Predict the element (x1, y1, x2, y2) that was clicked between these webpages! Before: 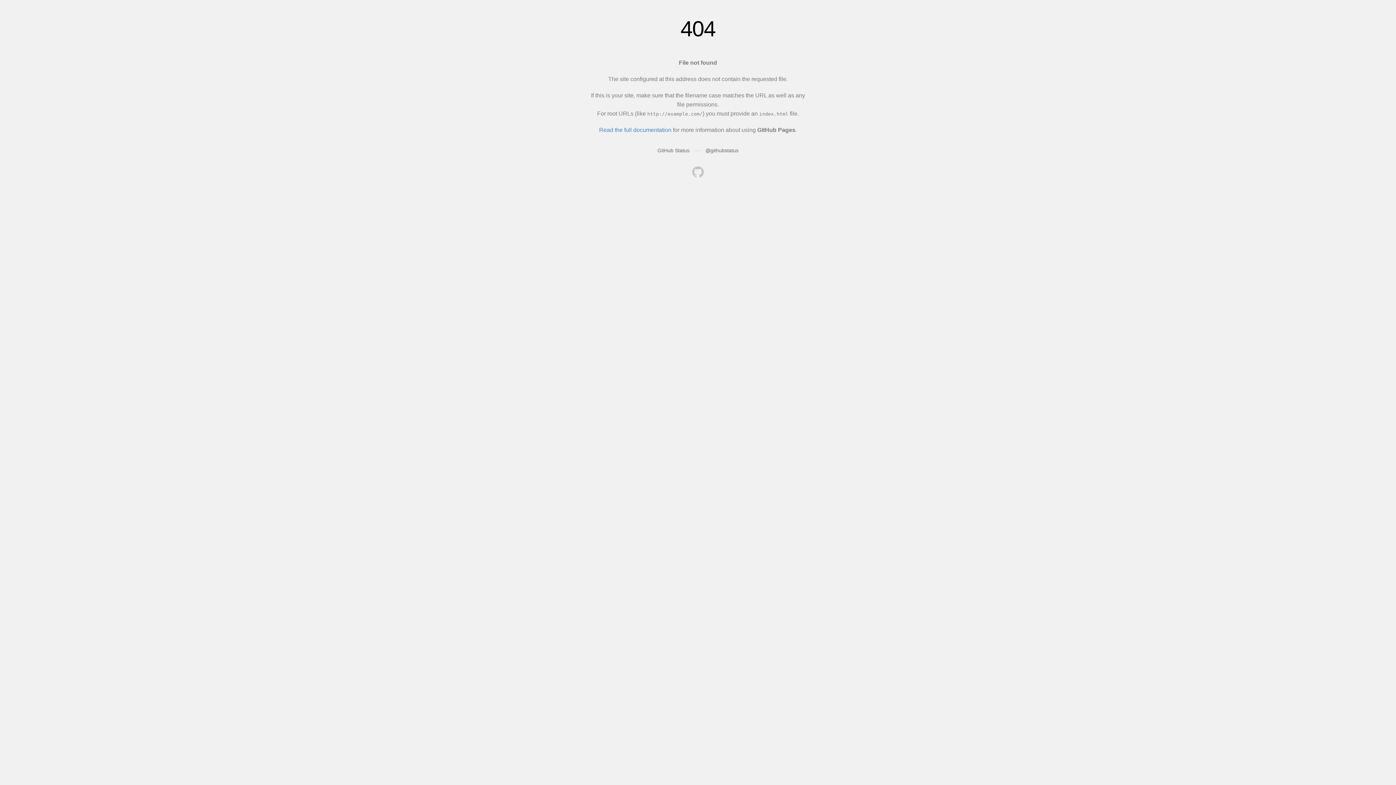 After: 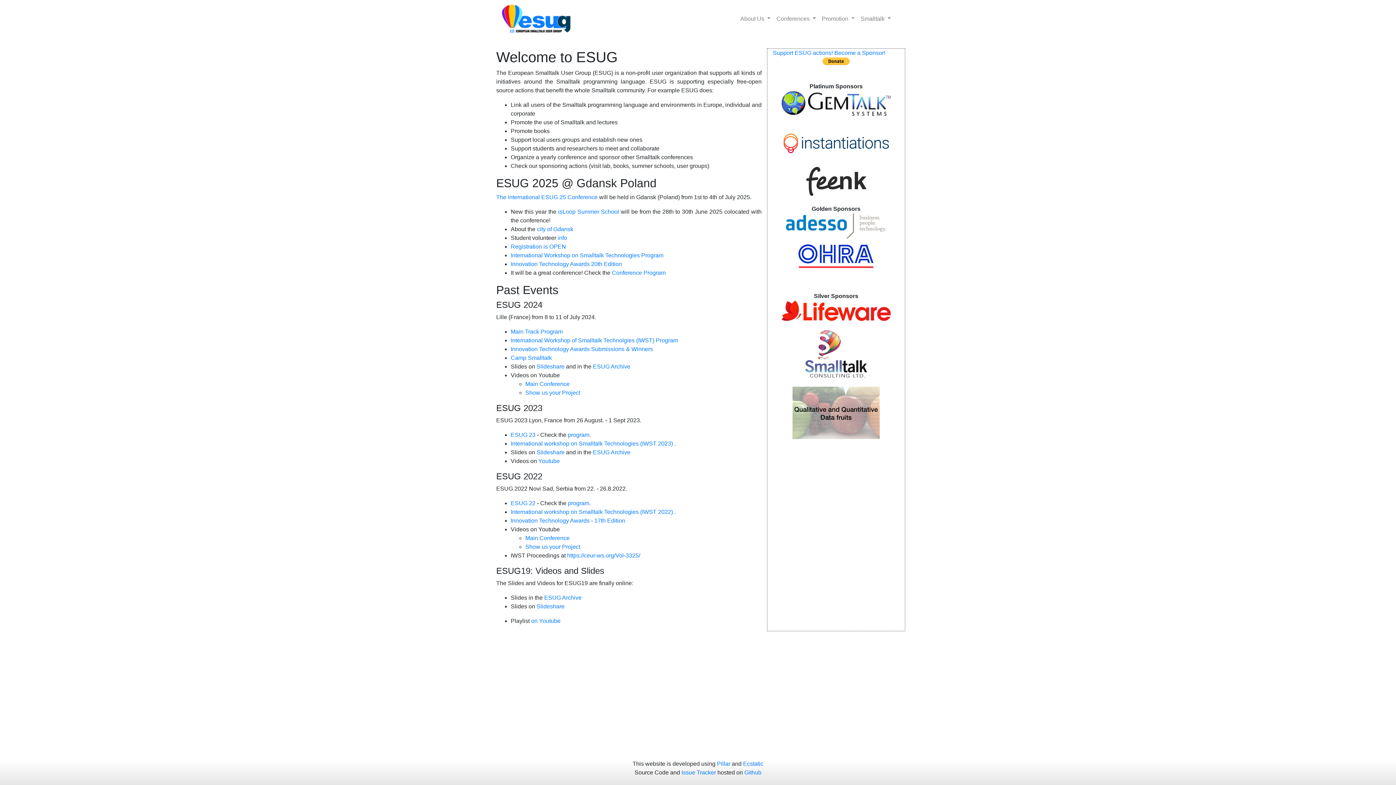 Action: bbox: (692, 166, 704, 179)